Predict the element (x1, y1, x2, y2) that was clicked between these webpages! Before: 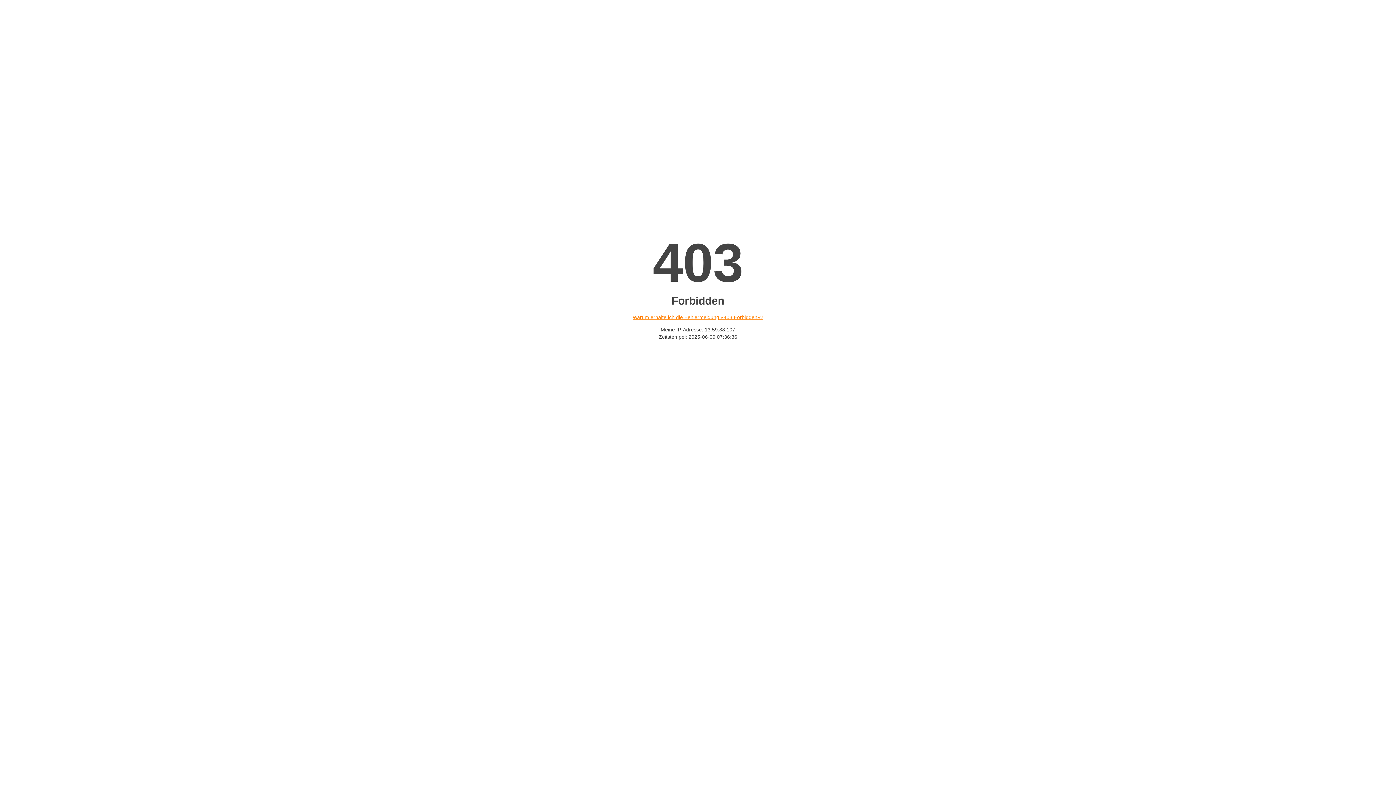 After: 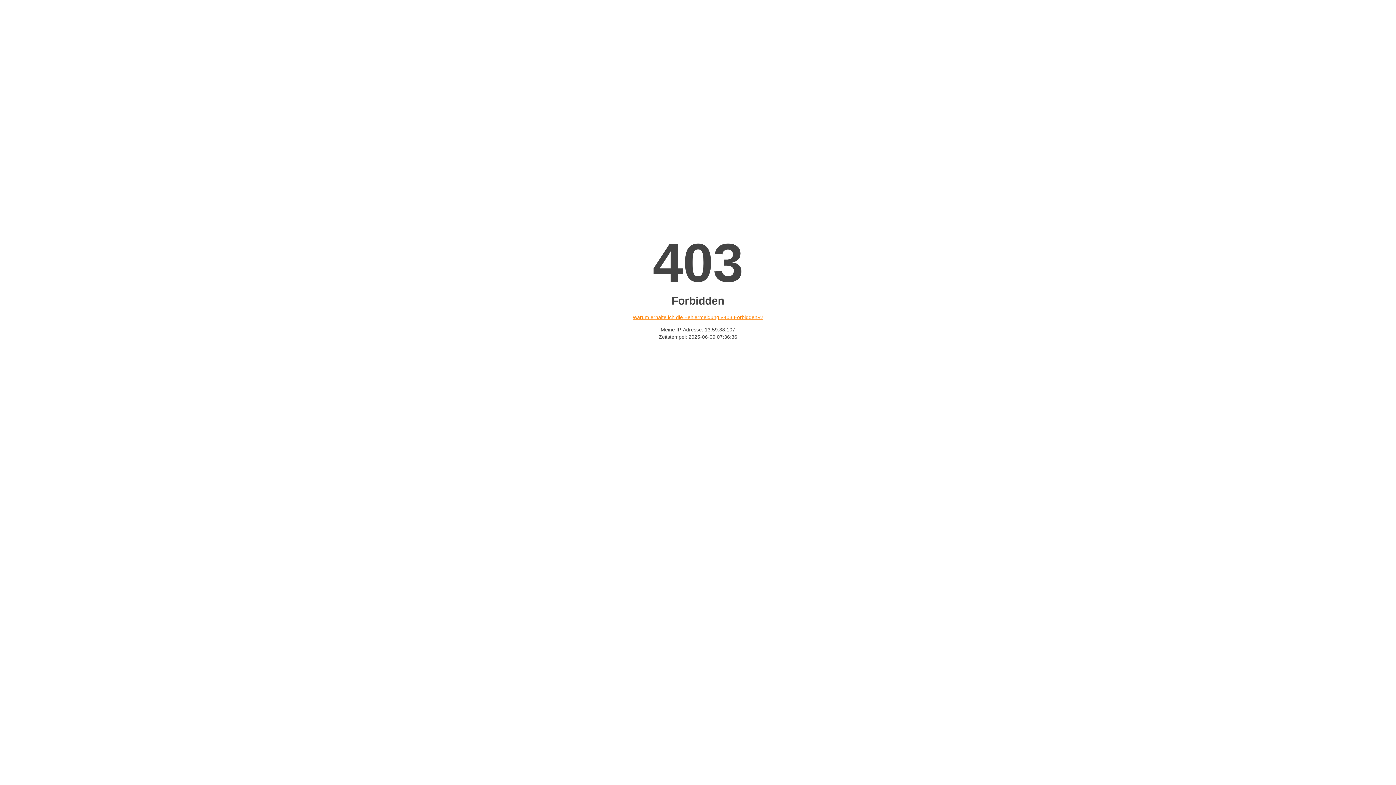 Action: bbox: (632, 314, 763, 320) label: Warum erhalte ich die Fehlermeldung «403 Forbidden»?